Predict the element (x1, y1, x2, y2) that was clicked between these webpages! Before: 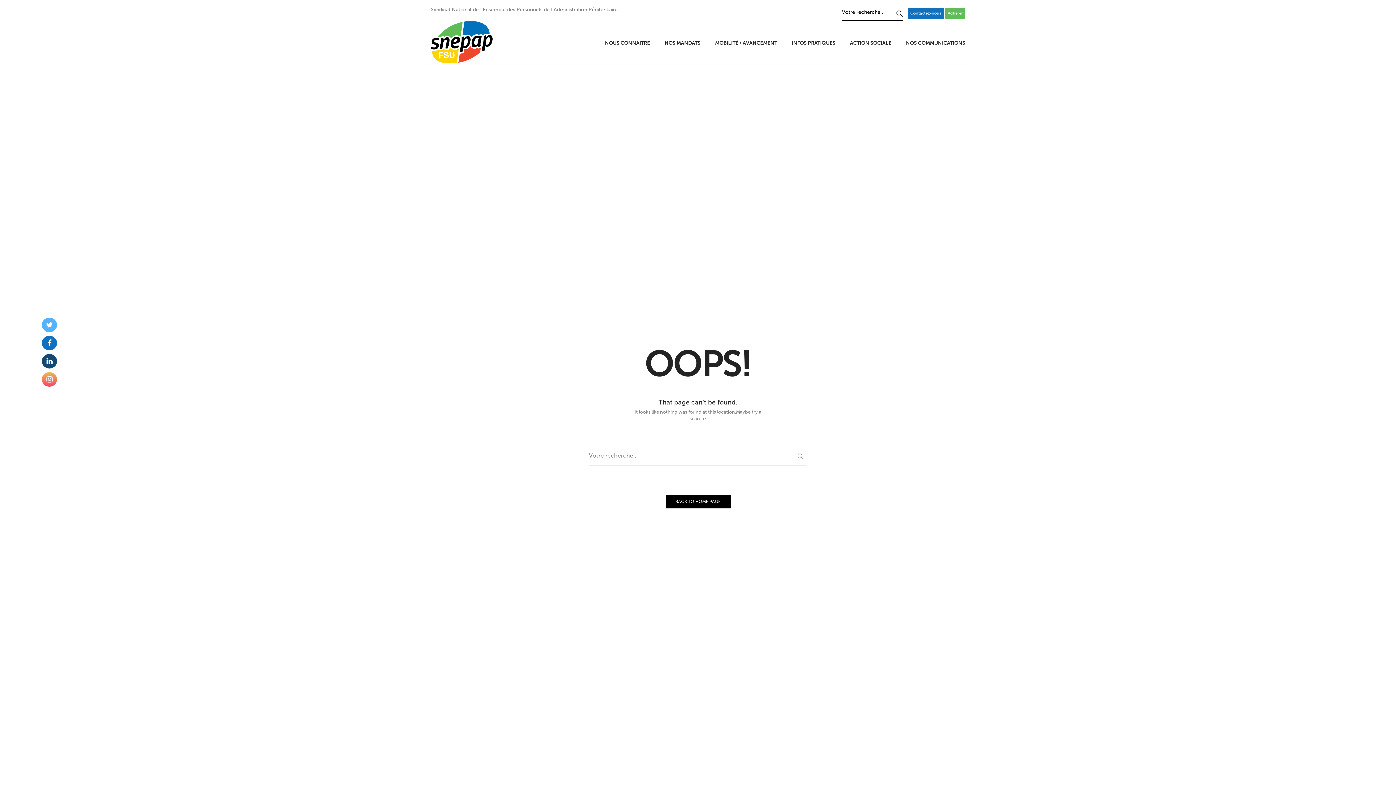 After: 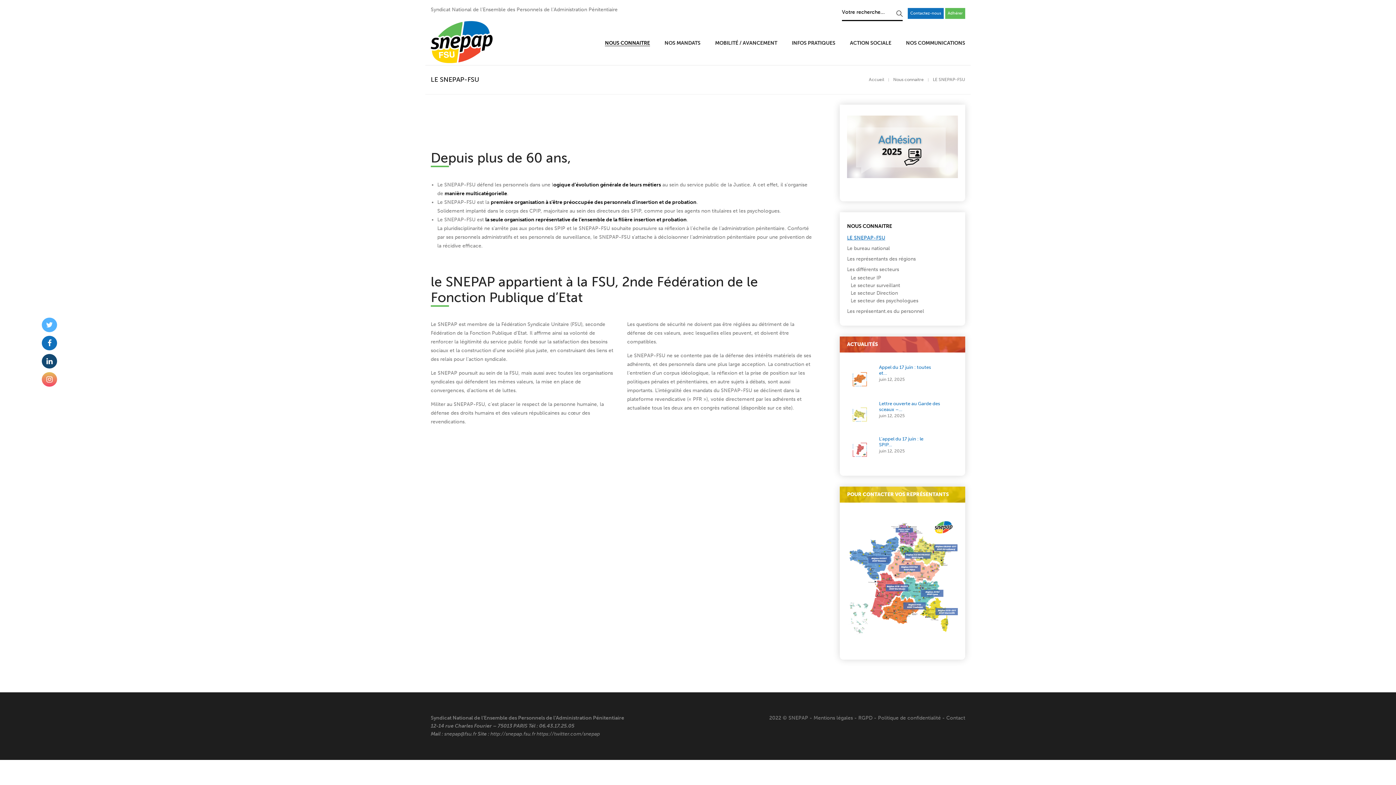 Action: label: NOUS CONNAITRE bbox: (605, 30, 656, 55)